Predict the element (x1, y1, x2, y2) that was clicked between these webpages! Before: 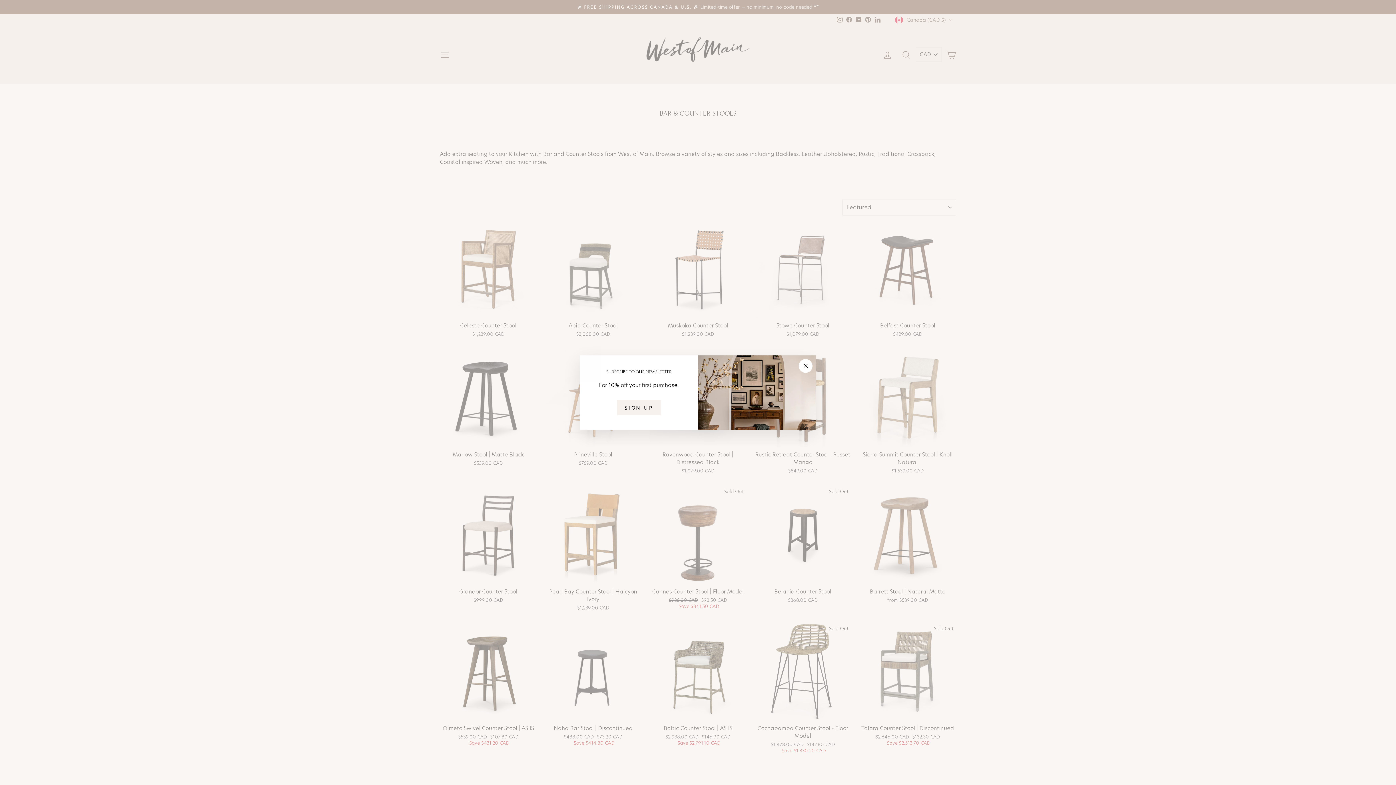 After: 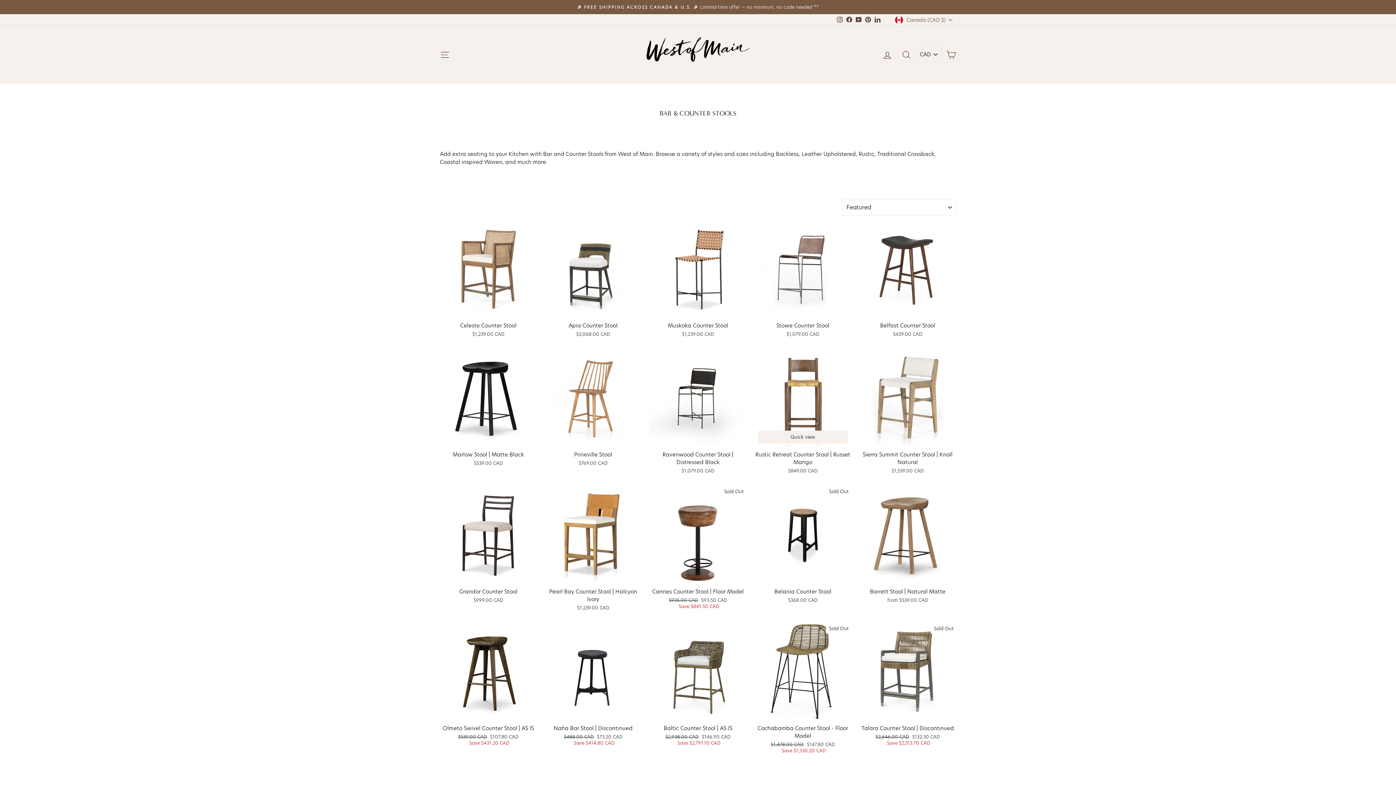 Action: label: "Close (esc)" bbox: (798, 359, 812, 372)